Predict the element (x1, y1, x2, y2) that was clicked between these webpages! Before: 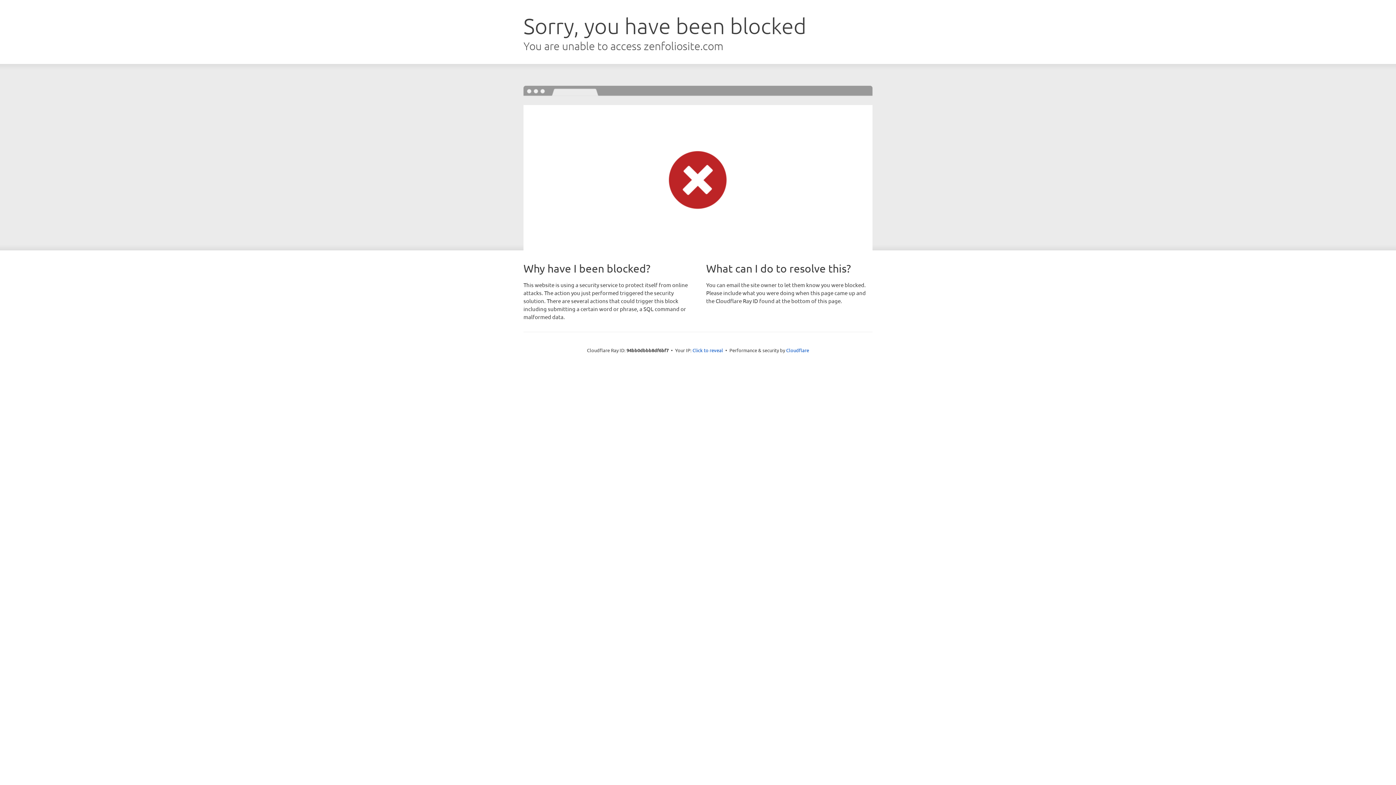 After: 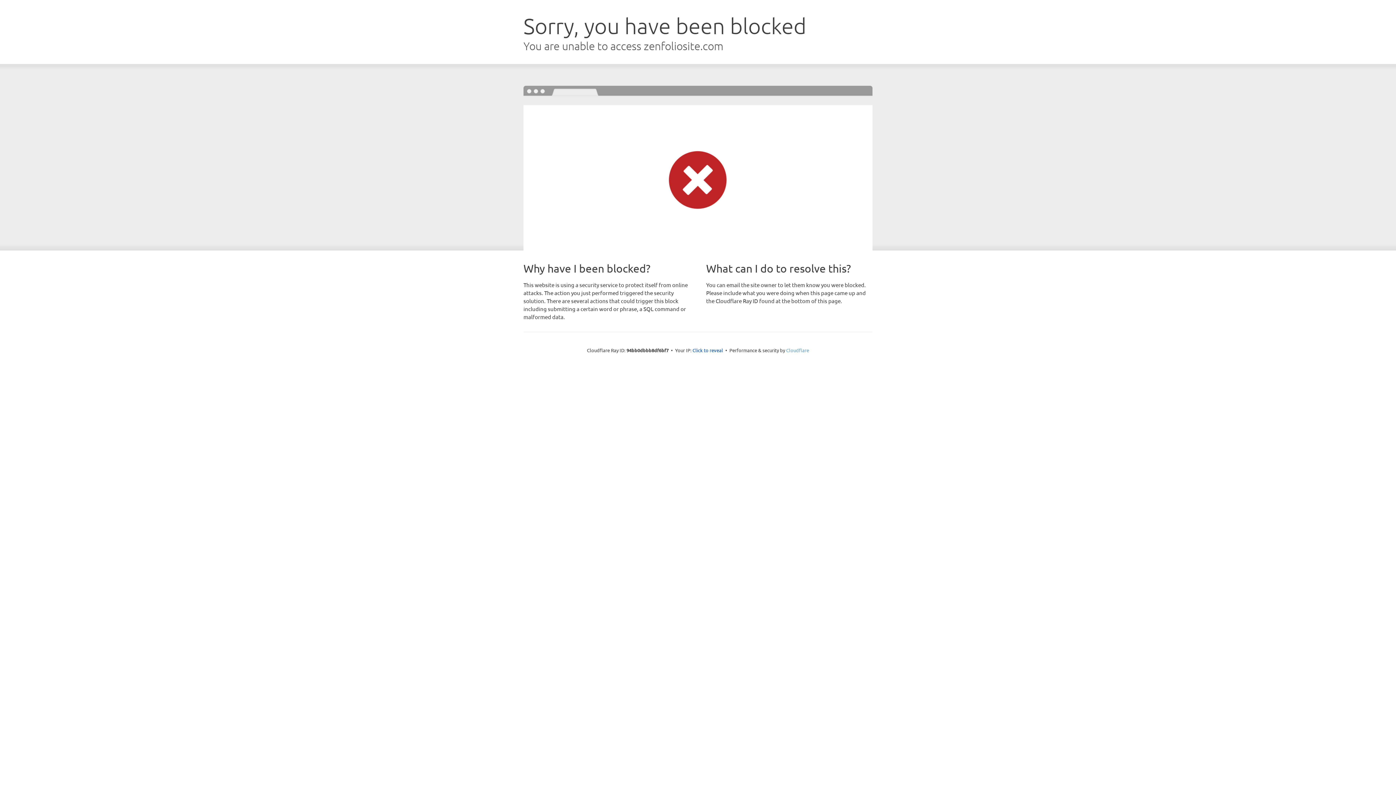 Action: label: Cloudflare bbox: (786, 347, 809, 353)